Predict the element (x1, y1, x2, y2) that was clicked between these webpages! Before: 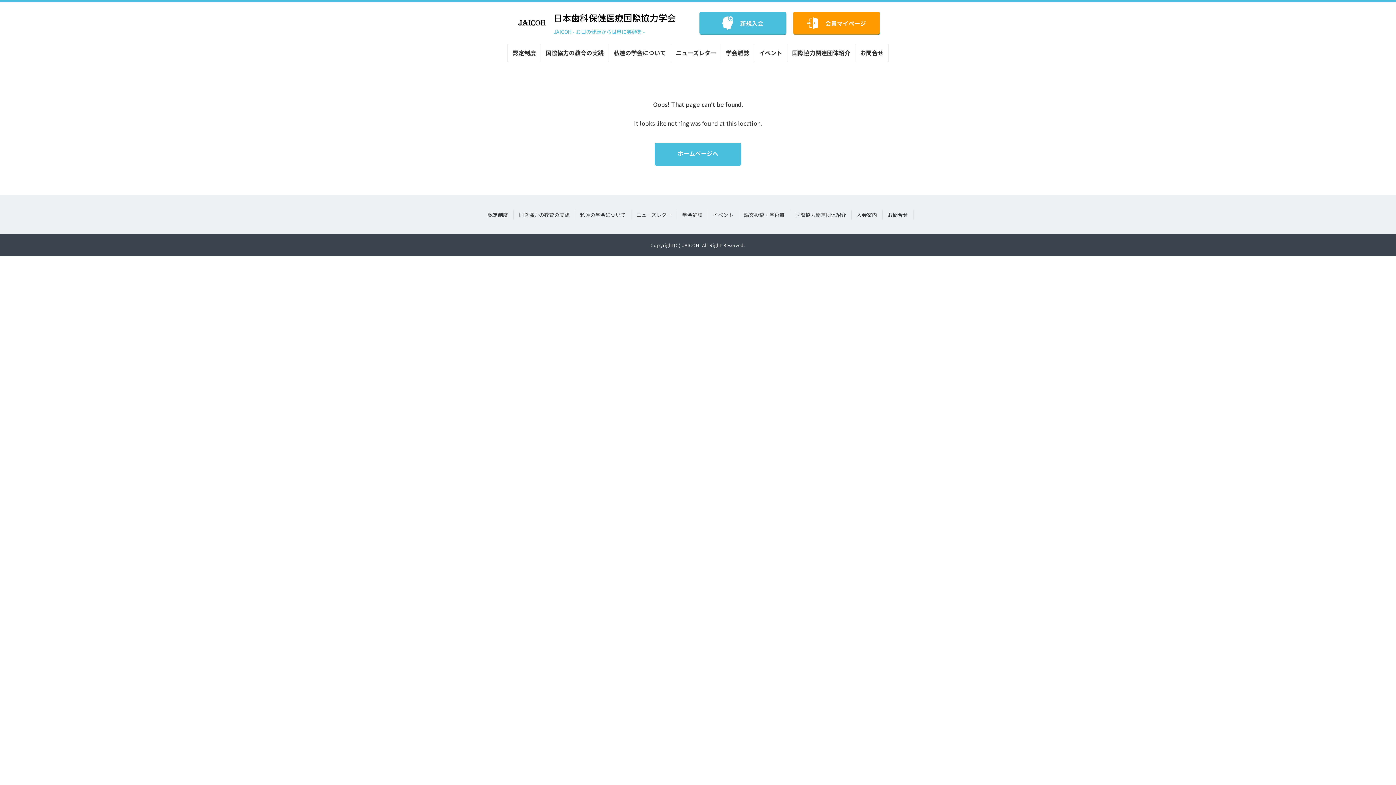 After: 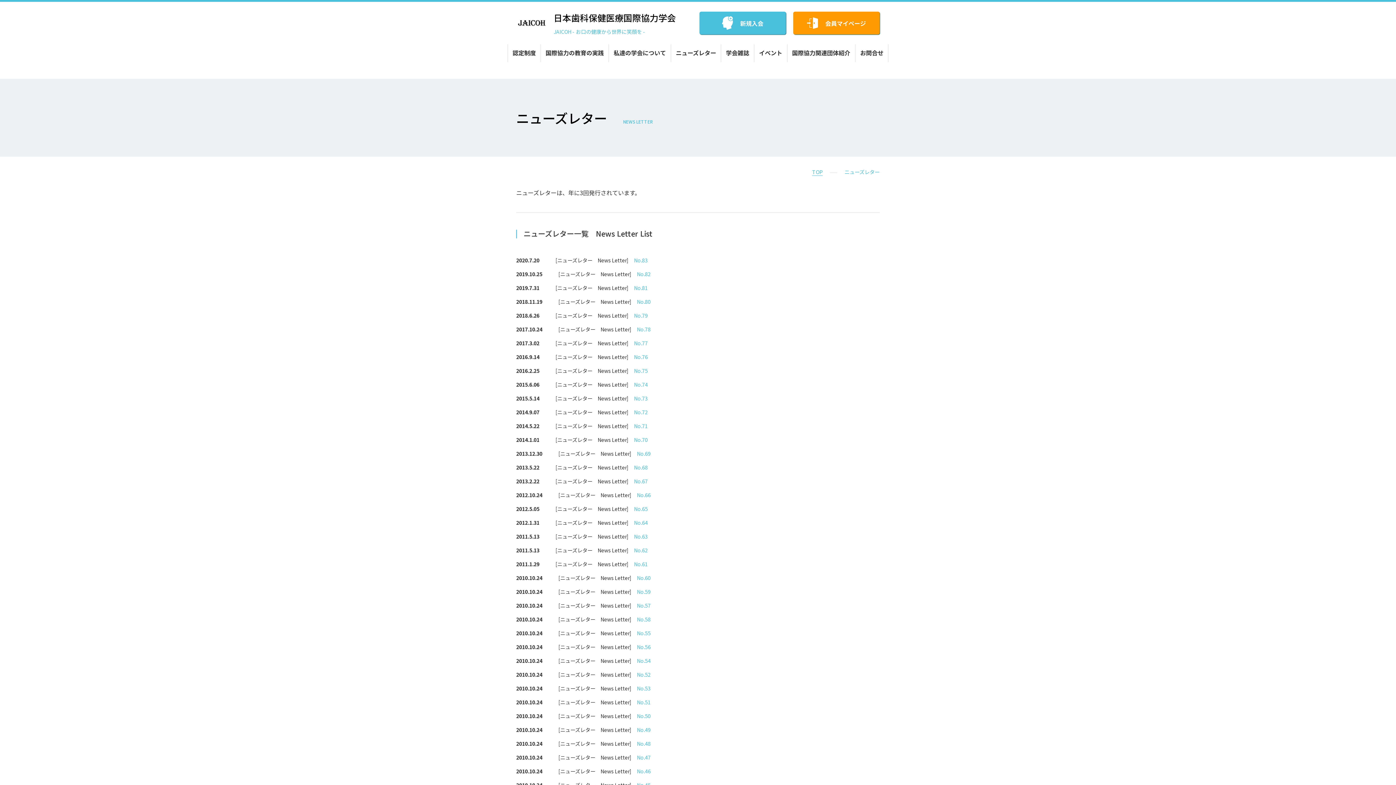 Action: bbox: (671, 44, 721, 62) label: ニューズレター